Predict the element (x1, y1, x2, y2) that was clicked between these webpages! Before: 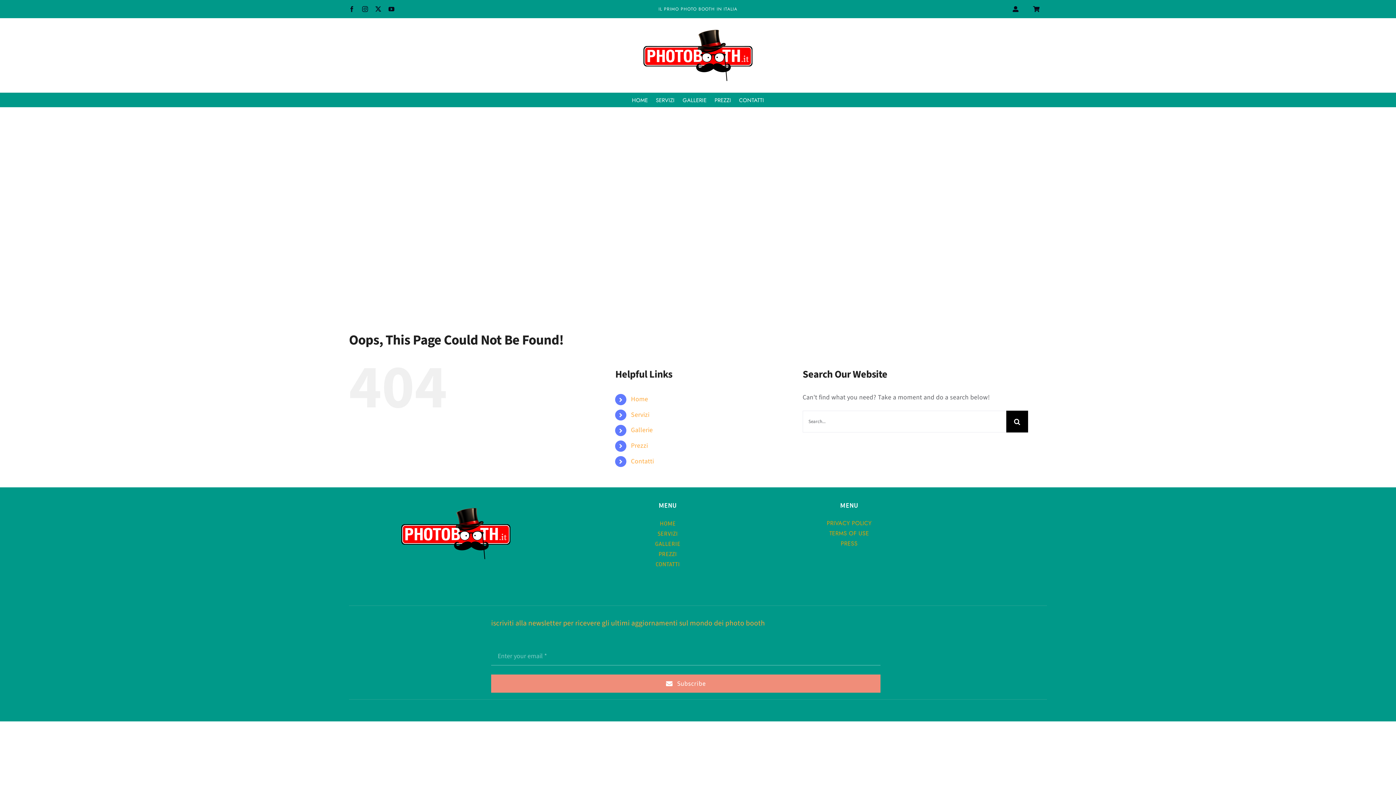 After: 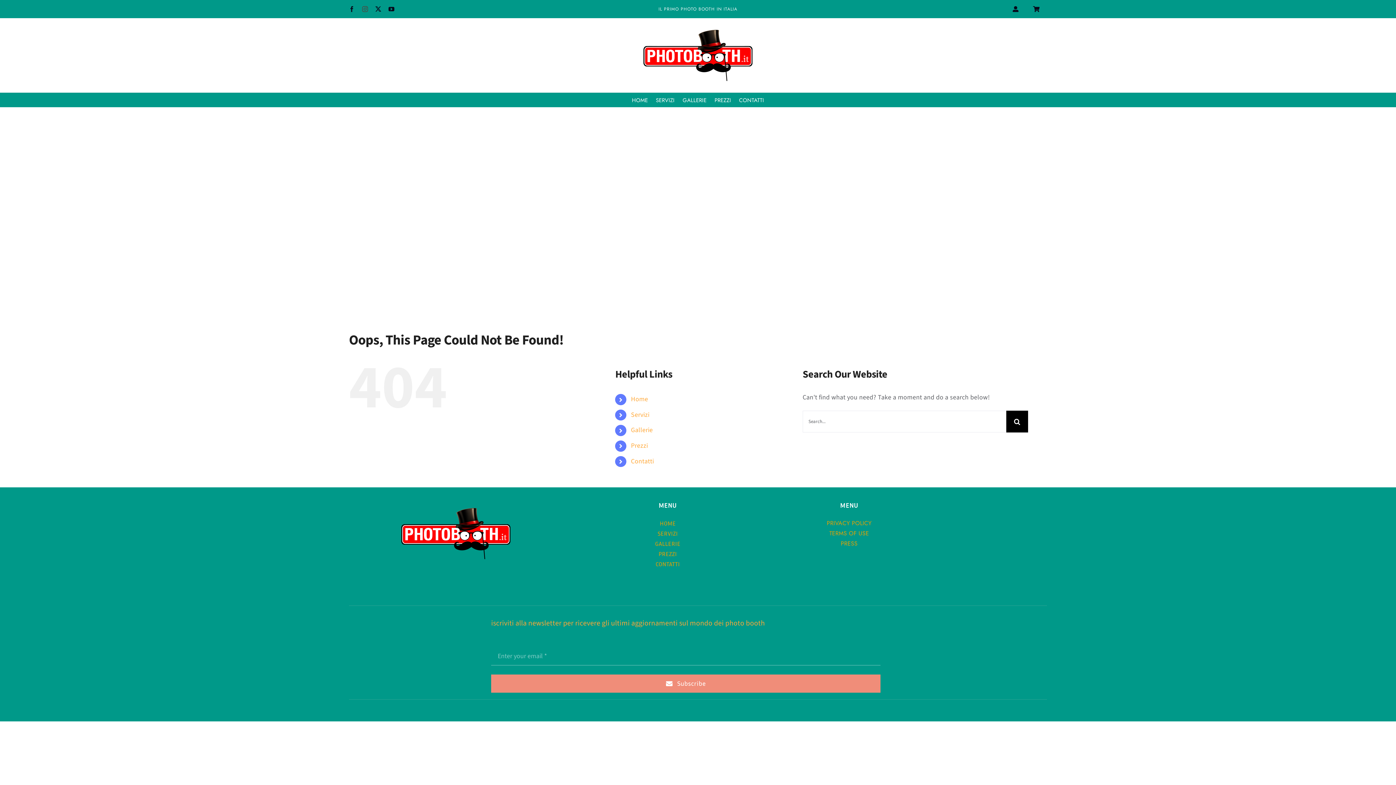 Action: bbox: (362, 6, 368, 12) label: instagram